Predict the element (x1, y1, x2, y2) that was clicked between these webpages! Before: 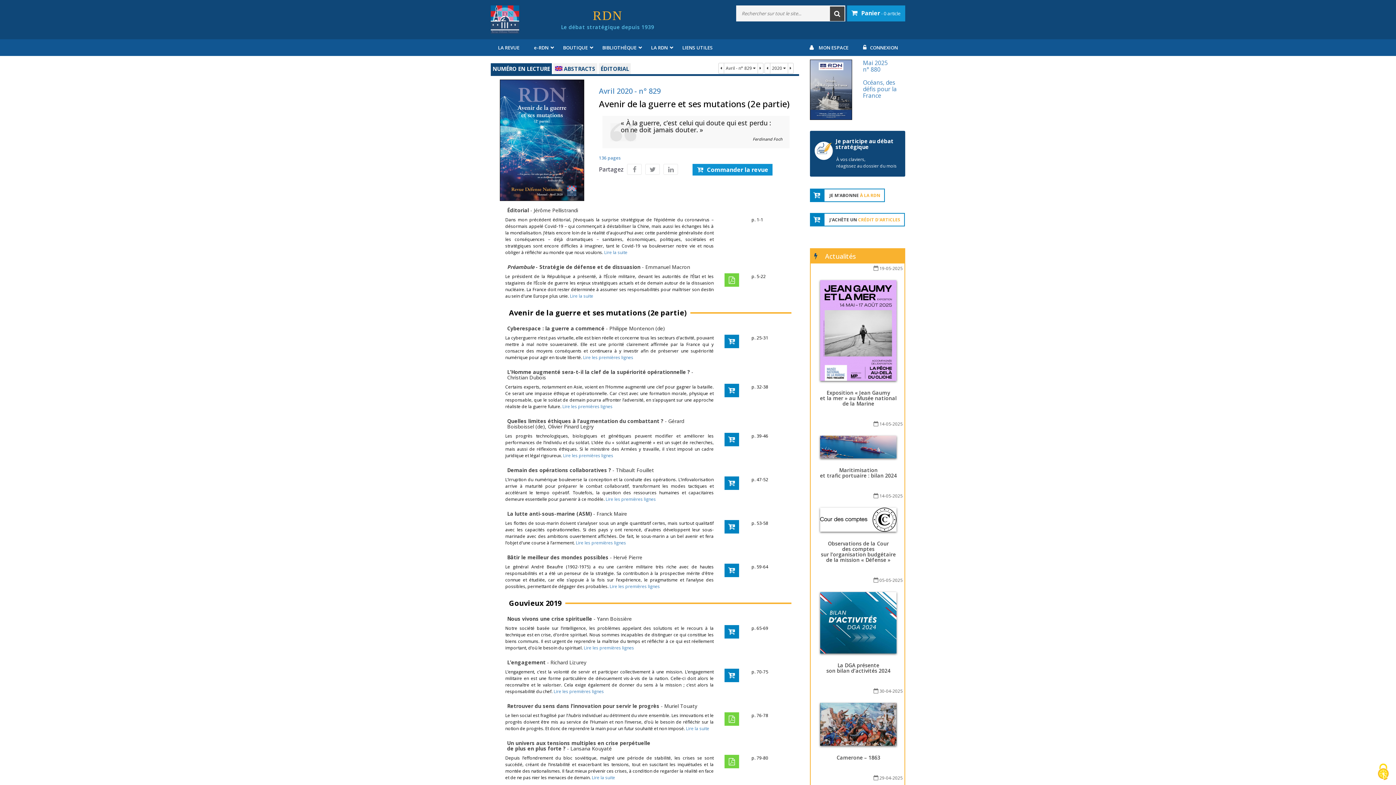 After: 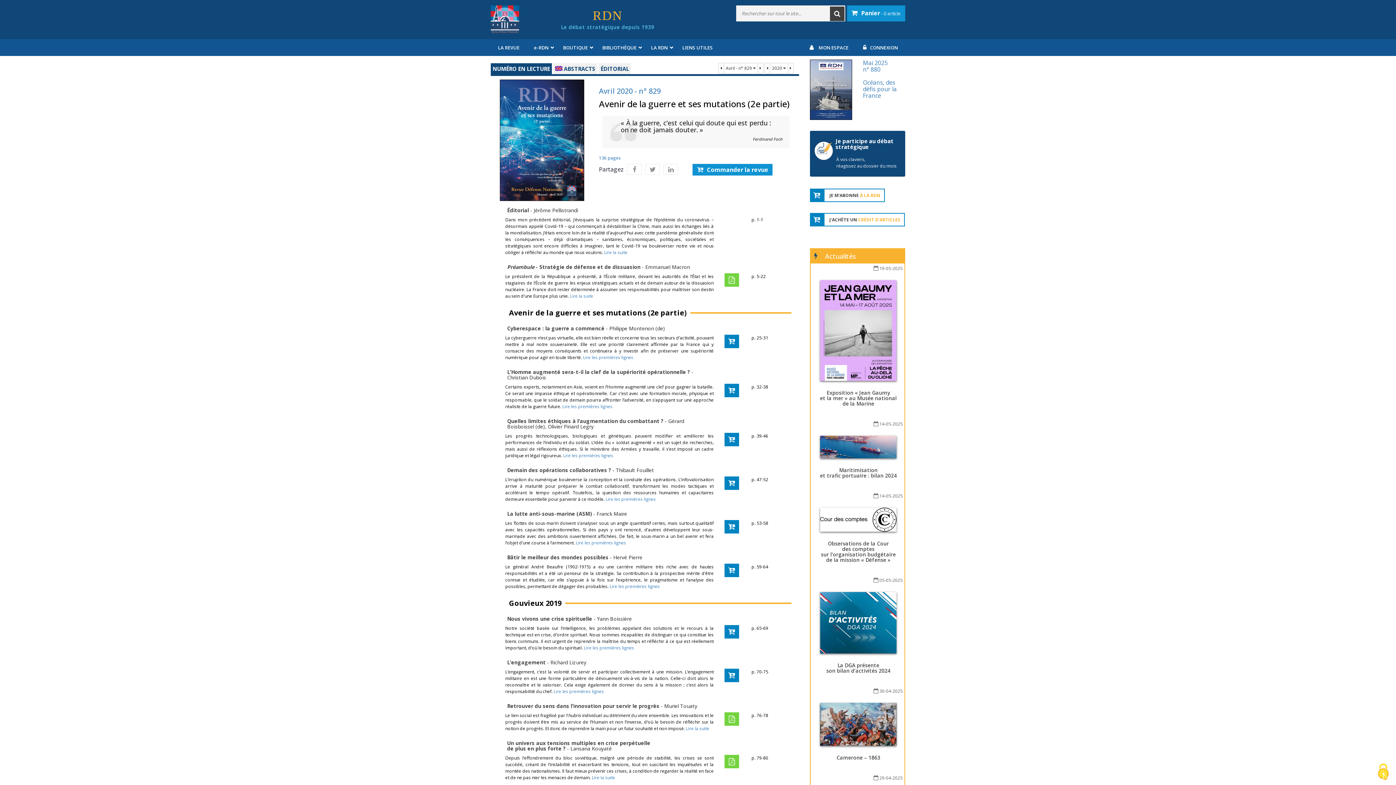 Action: bbox: (724, 273, 739, 286)